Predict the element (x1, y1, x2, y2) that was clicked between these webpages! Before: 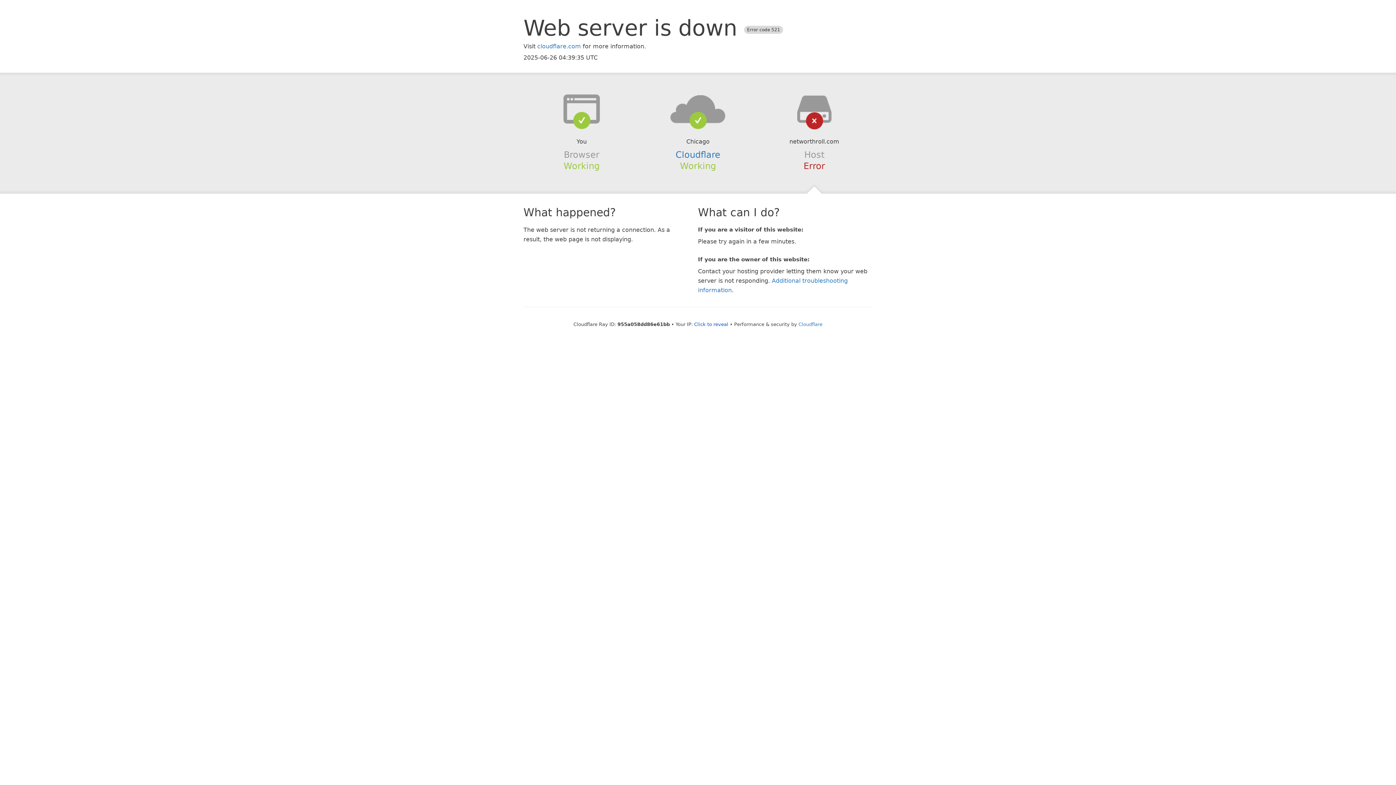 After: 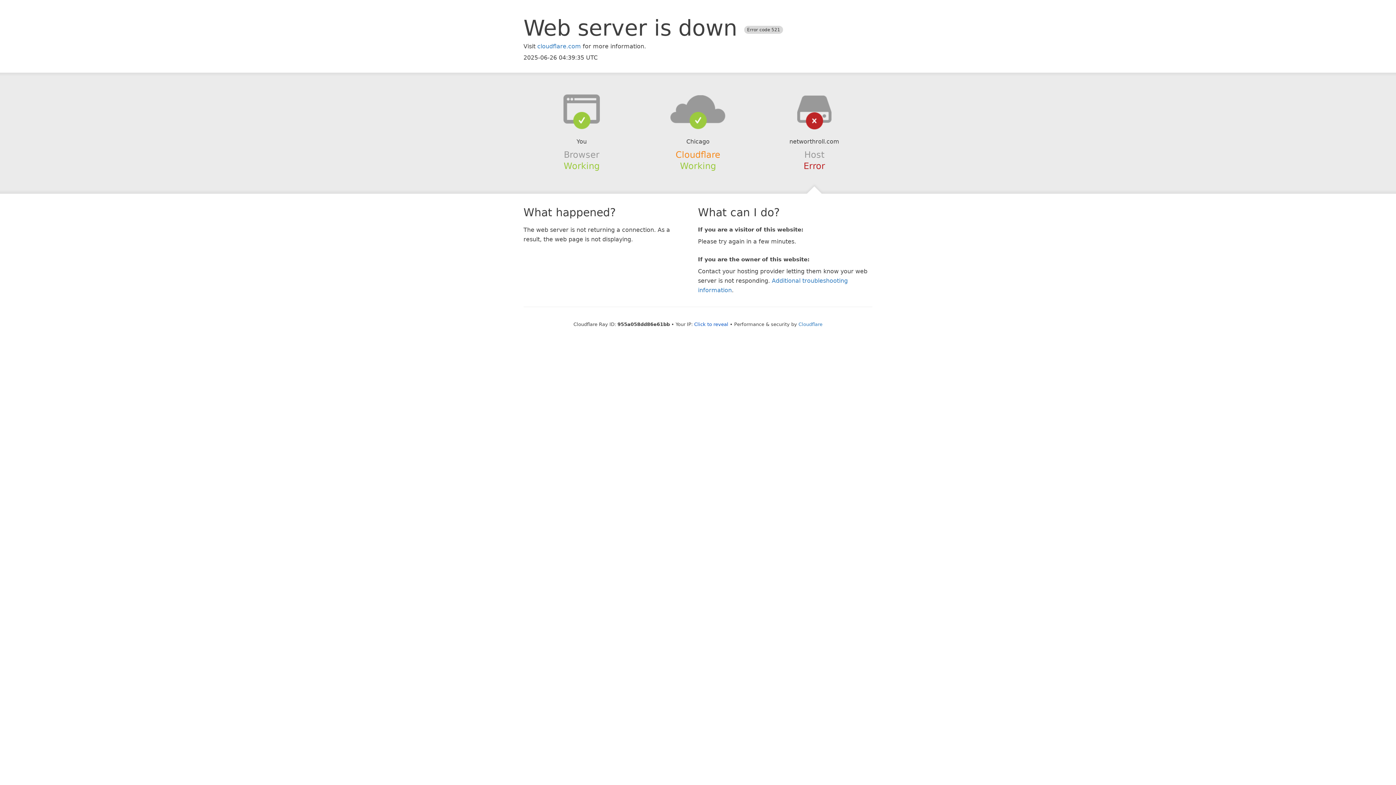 Action: label: Cloudflare bbox: (675, 149, 720, 159)